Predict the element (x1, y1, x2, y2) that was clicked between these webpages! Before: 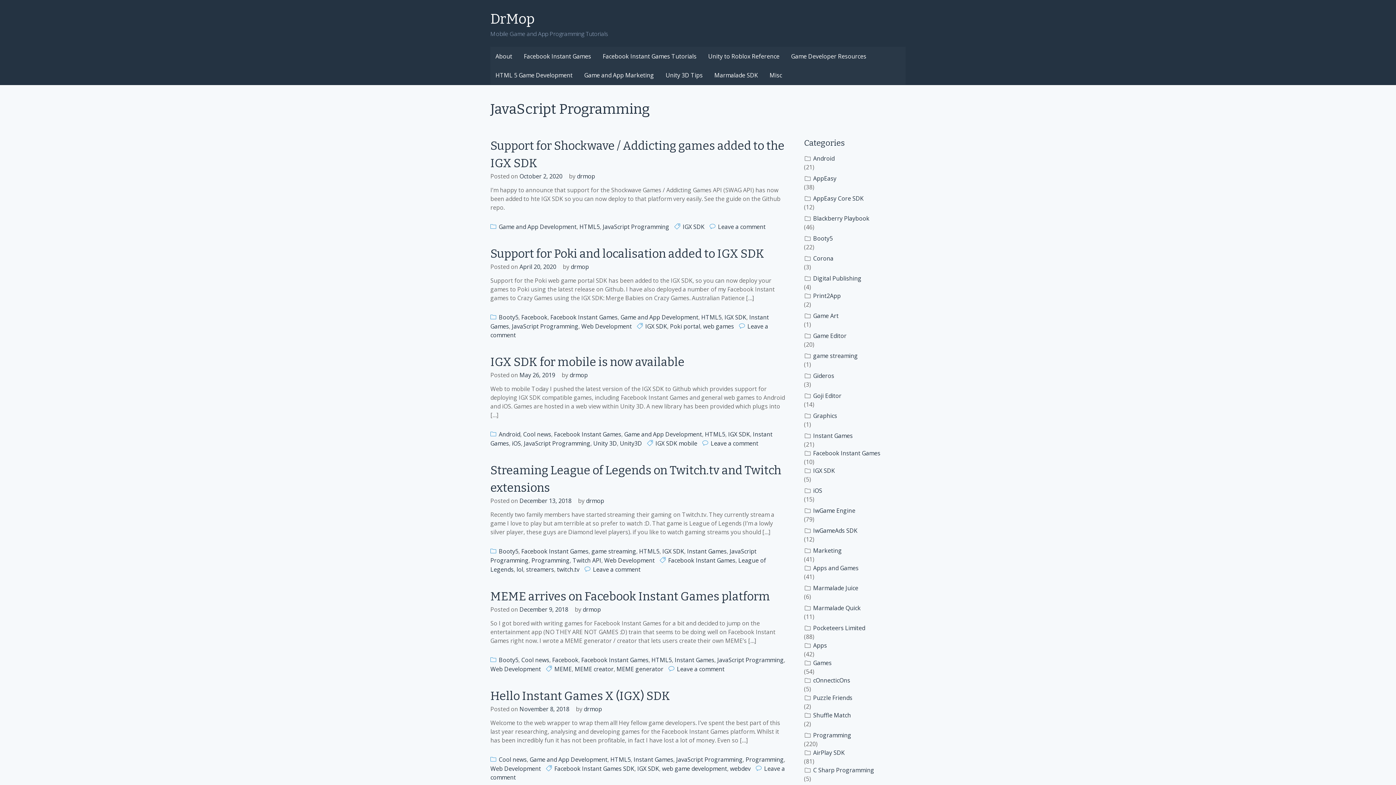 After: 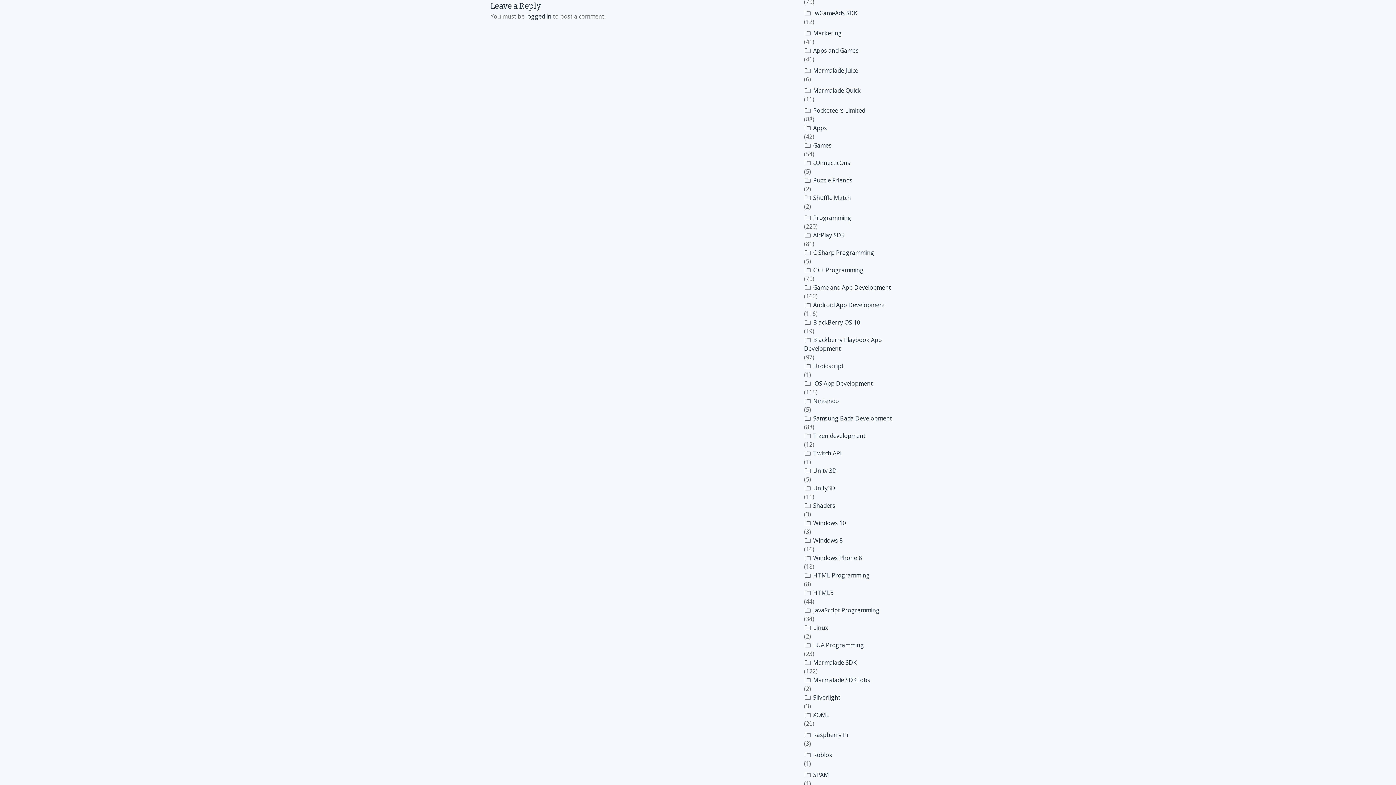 Action: label: Leave a comment
on IGX SDK for mobile is now available bbox: (710, 439, 758, 447)